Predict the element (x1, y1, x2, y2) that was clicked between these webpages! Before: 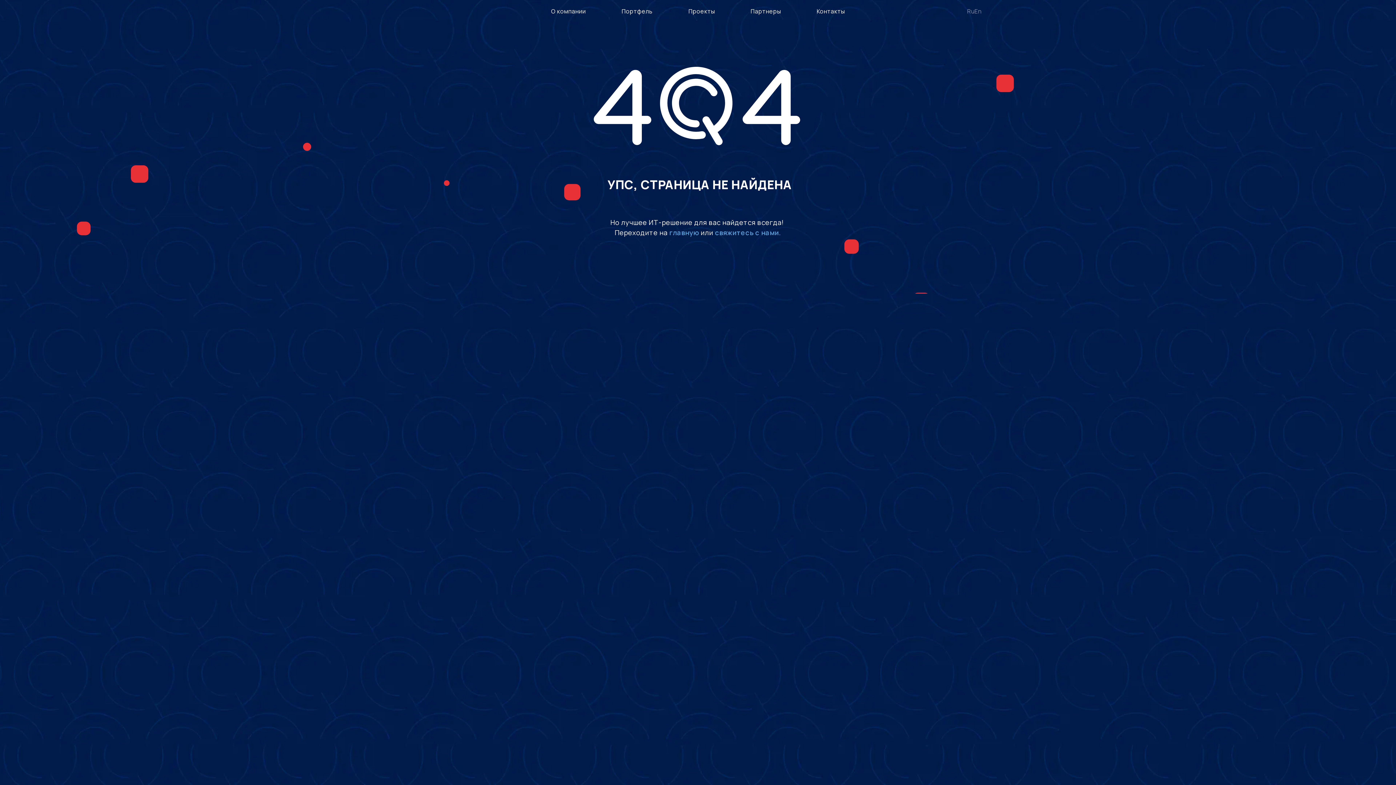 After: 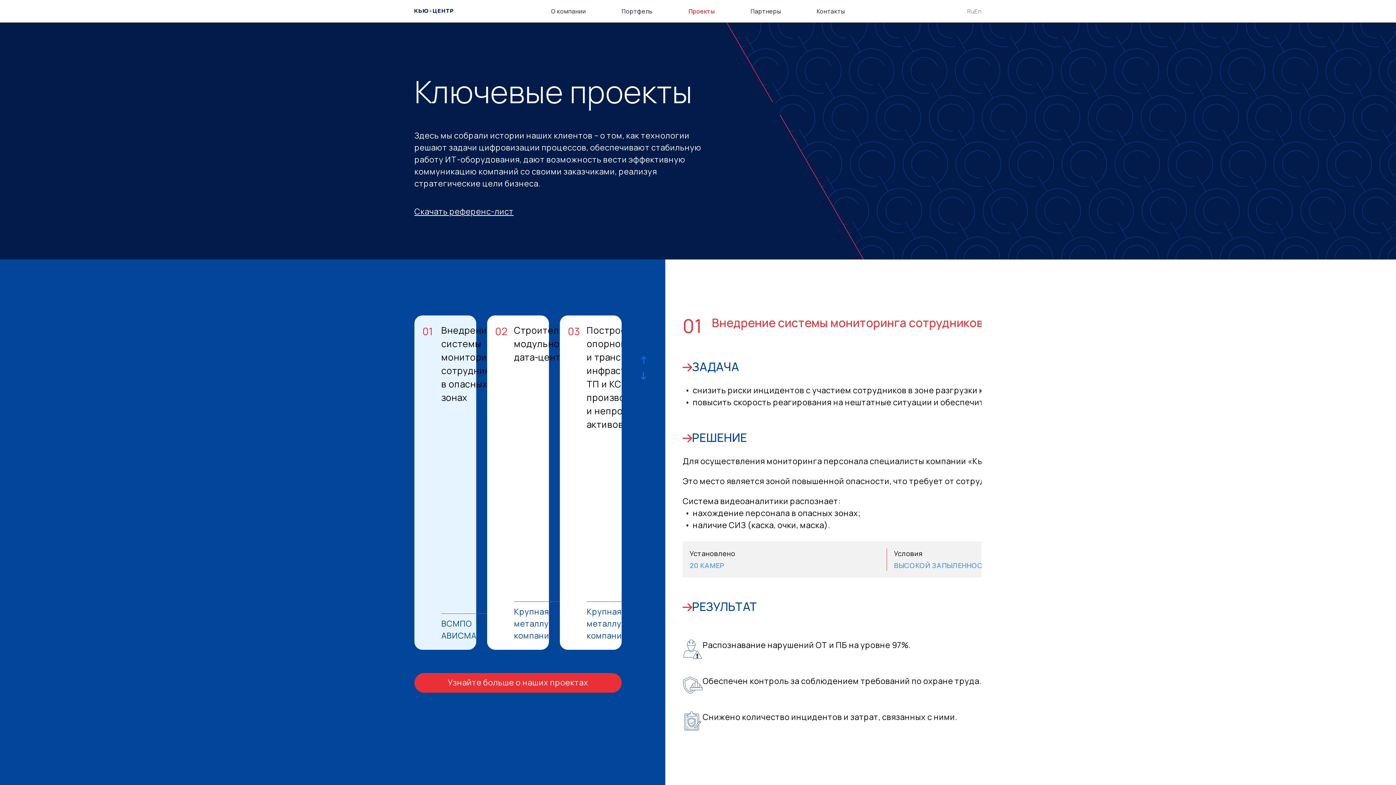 Action: label: Проекты bbox: (688, 0, 715, 22)